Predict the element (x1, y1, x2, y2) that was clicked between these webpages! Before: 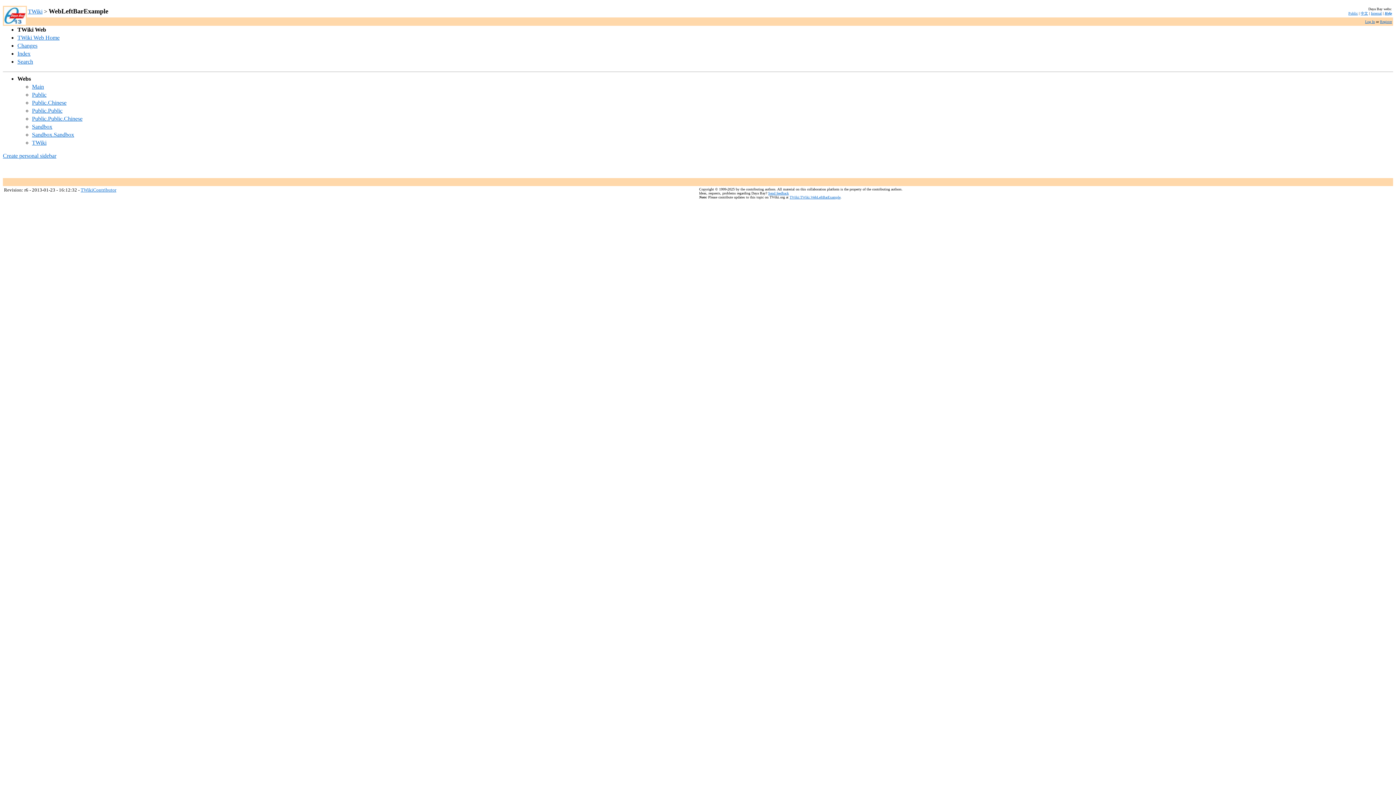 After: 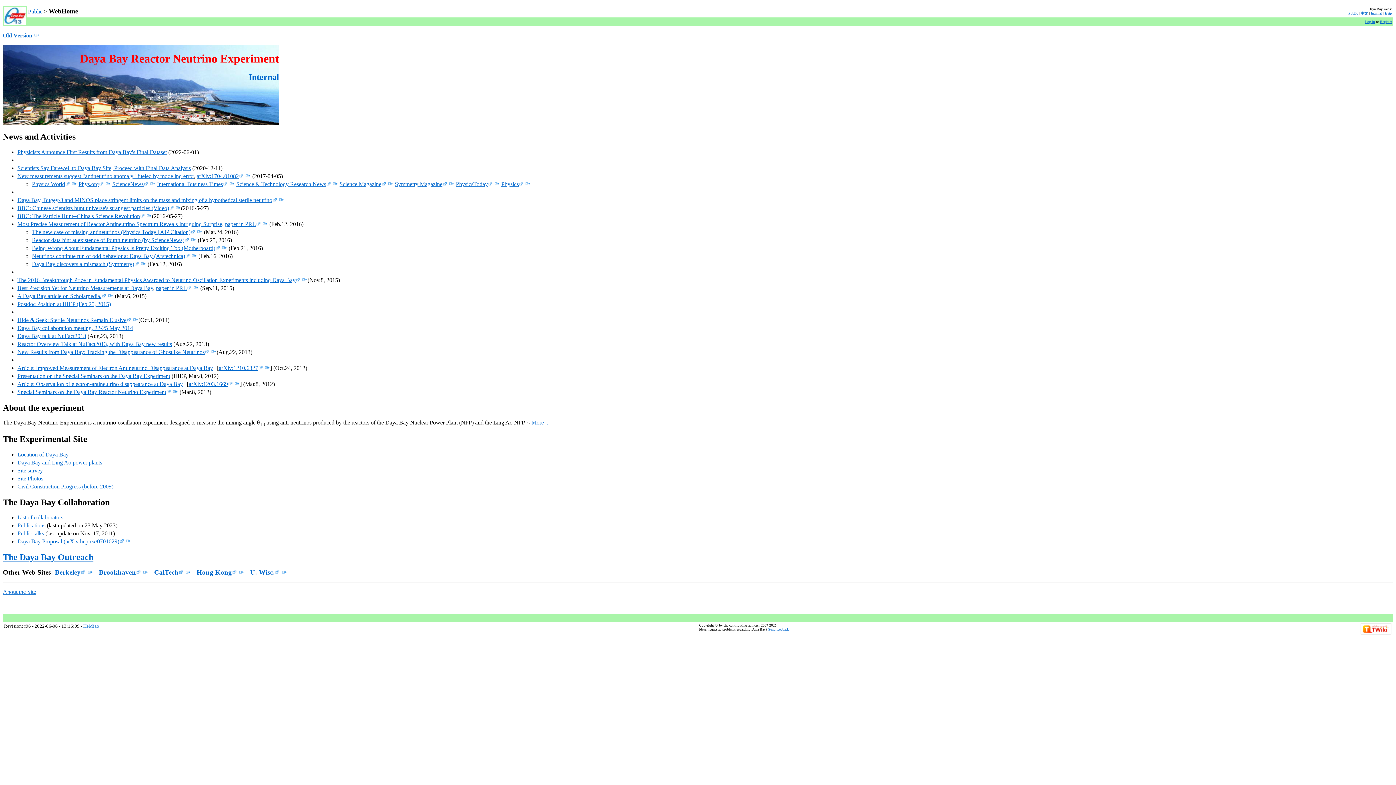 Action: bbox: (1348, 11, 1358, 15) label: Public